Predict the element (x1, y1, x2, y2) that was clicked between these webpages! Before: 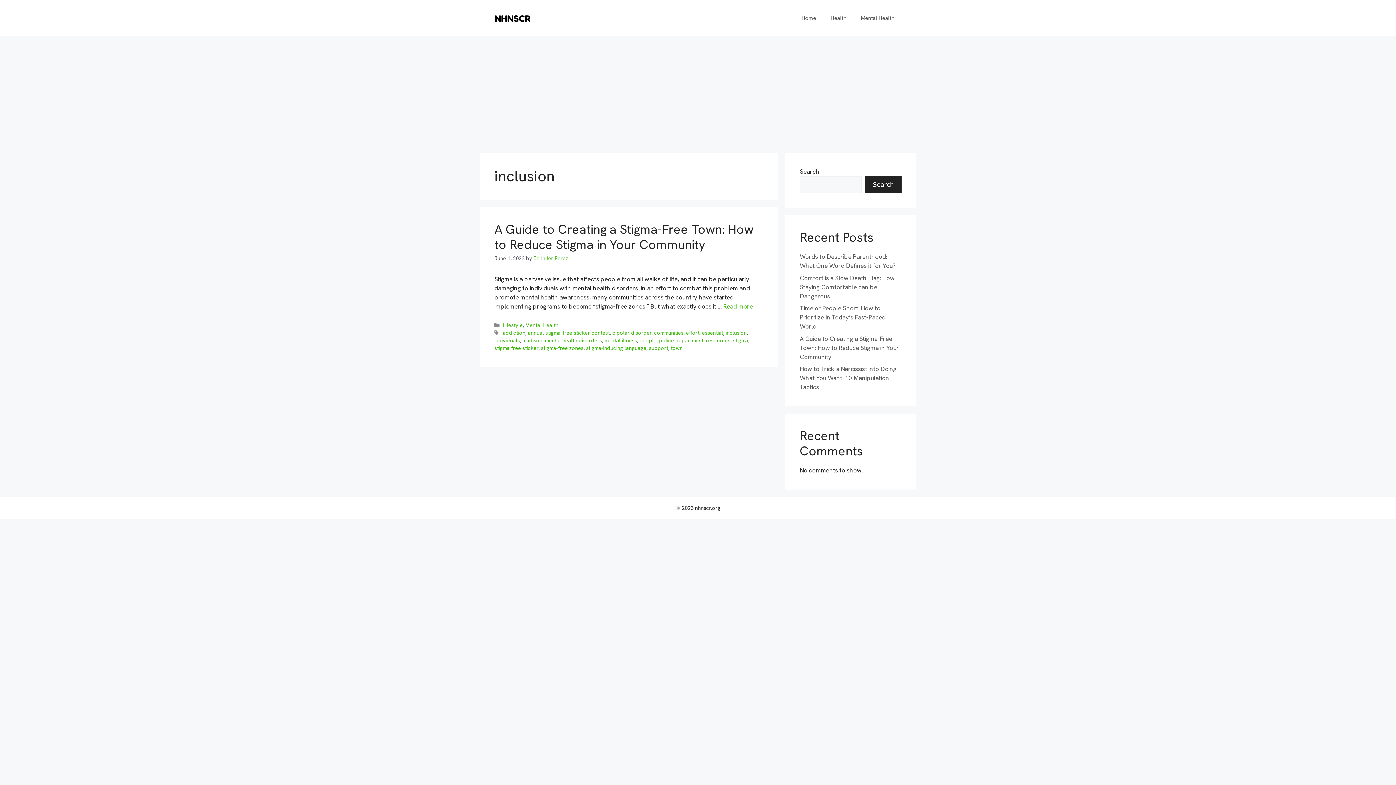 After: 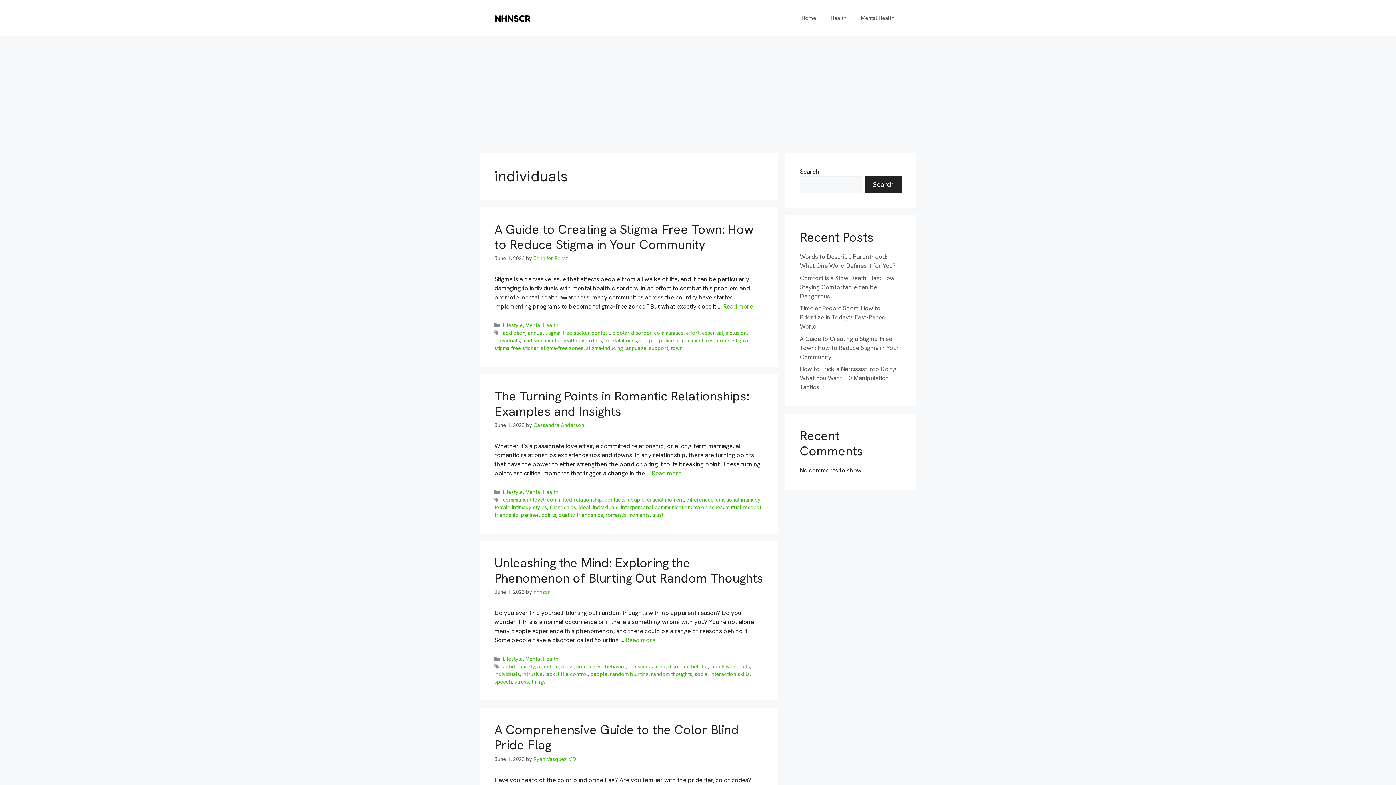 Action: bbox: (494, 337, 520, 344) label: individuals